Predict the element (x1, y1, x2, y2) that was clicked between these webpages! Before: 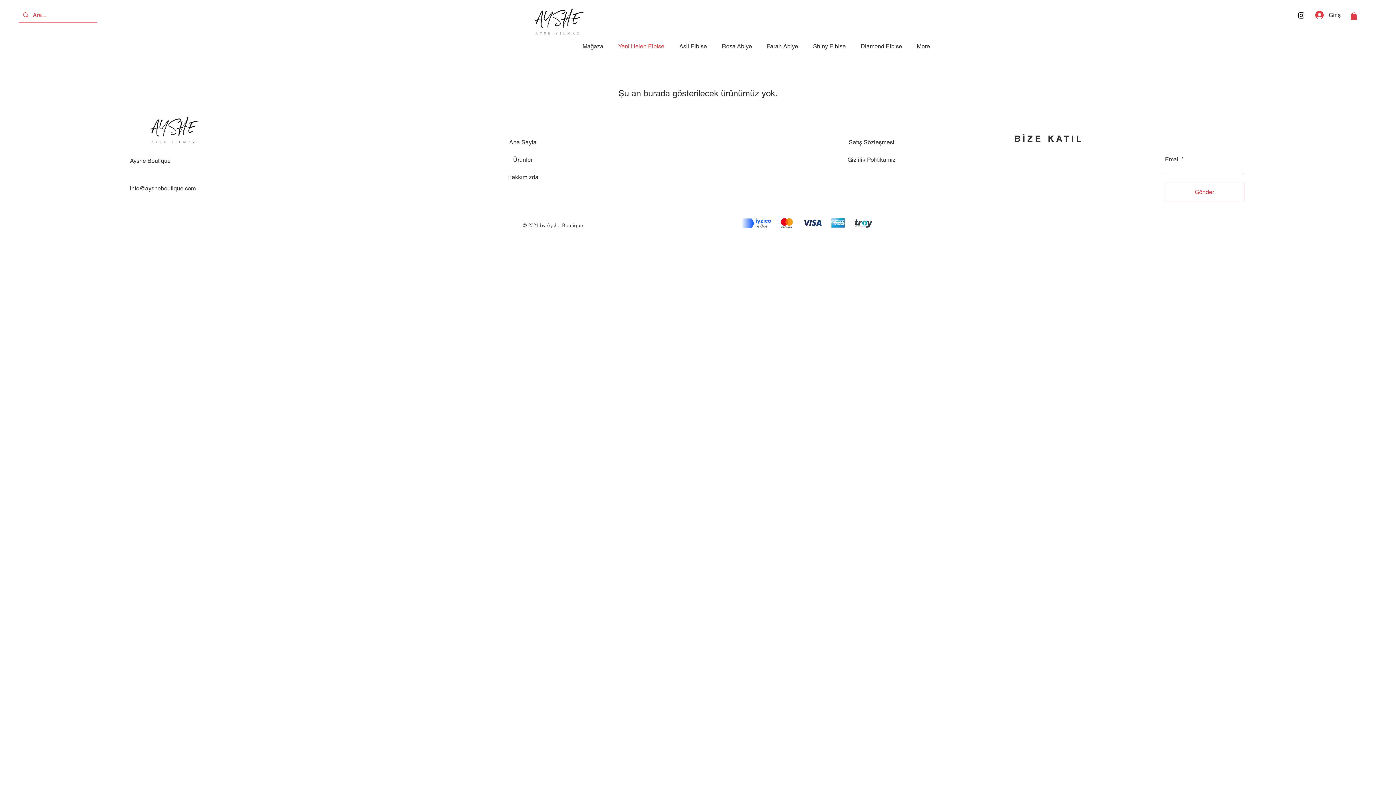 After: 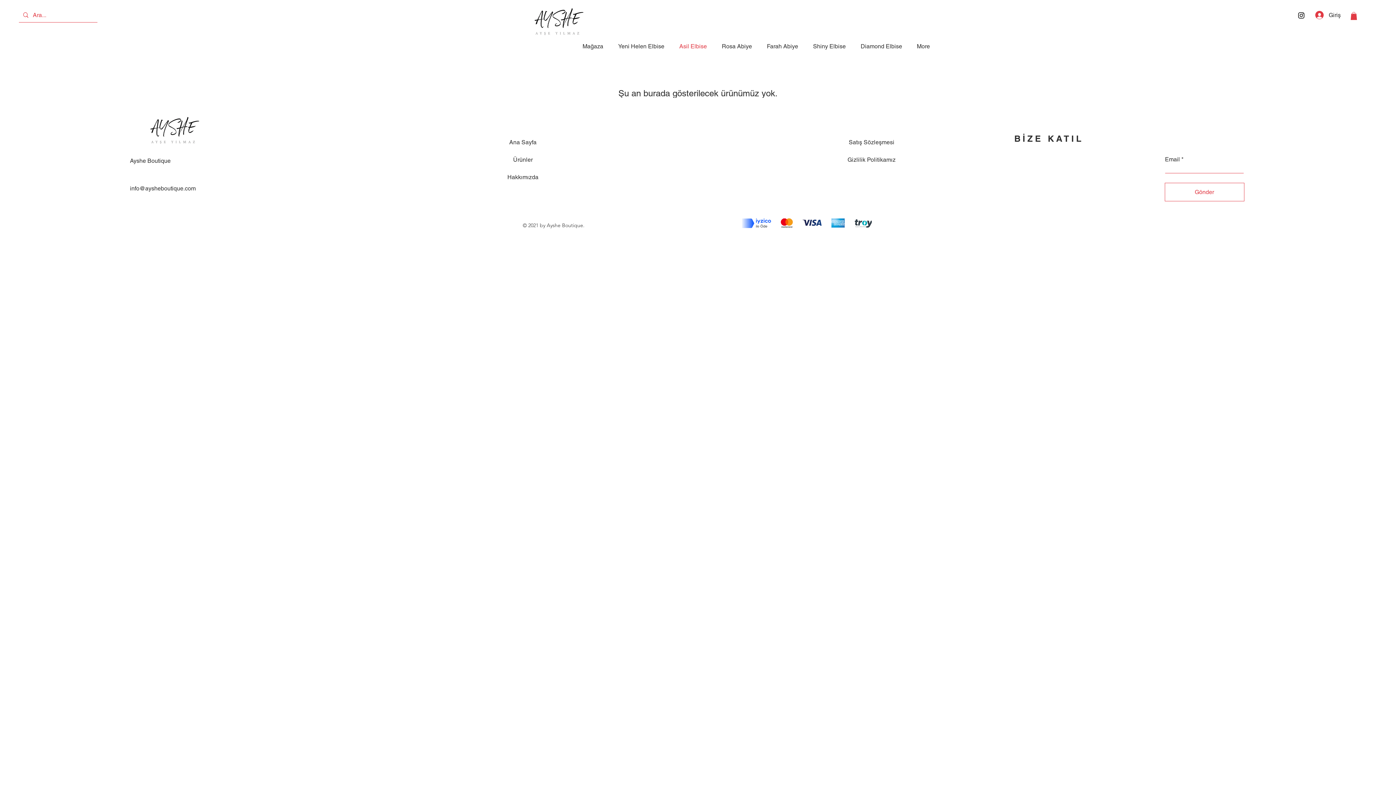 Action: label: Asil Elbise bbox: (672, 37, 714, 55)